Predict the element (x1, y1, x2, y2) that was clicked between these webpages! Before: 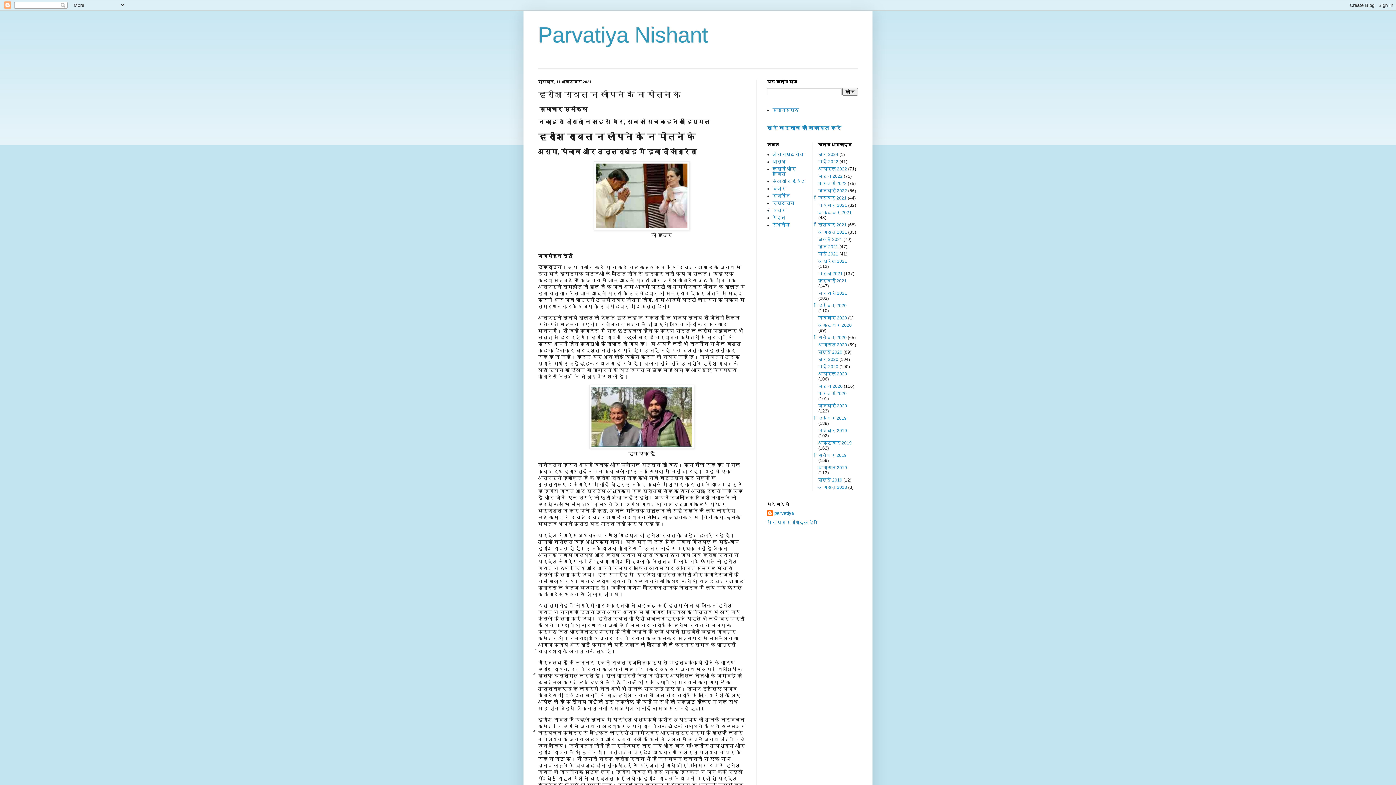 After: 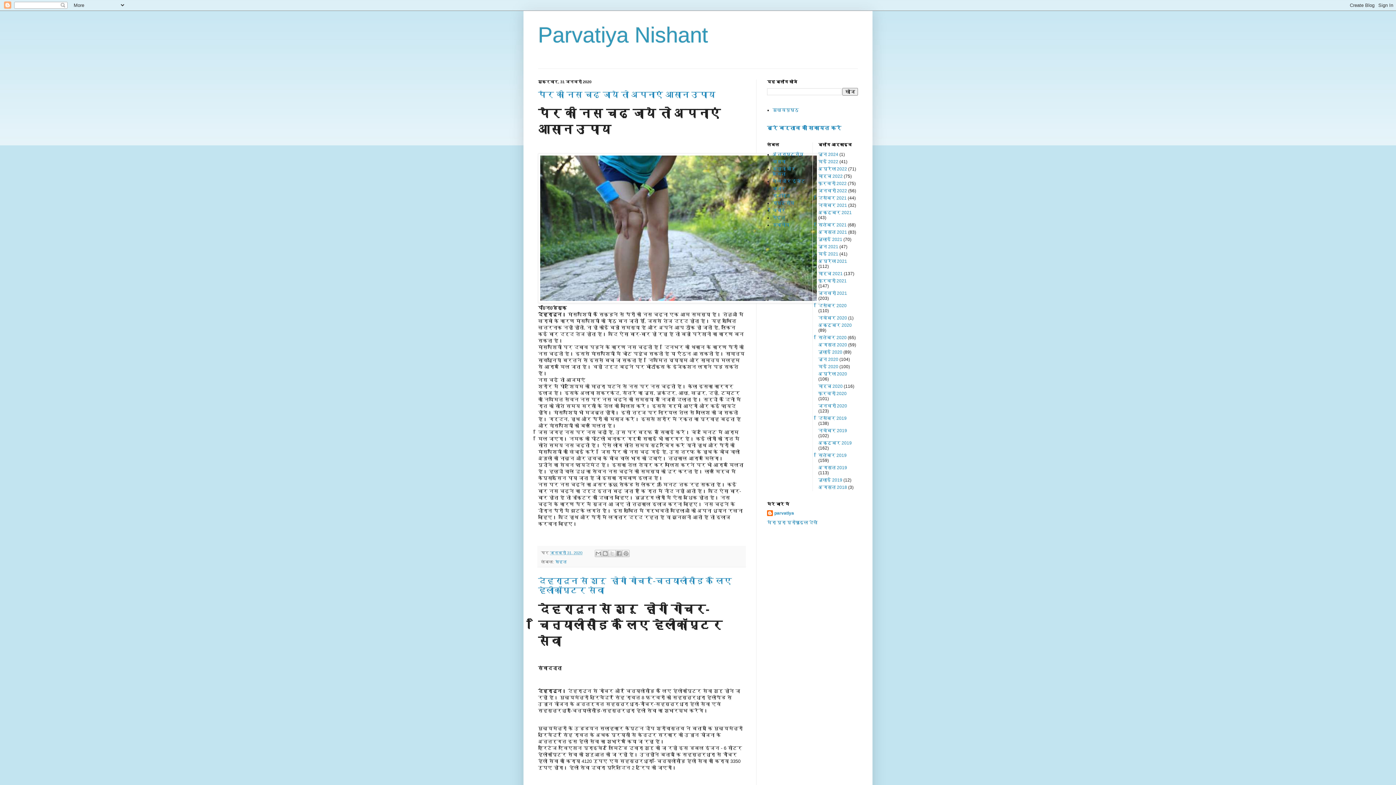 Action: bbox: (818, 403, 847, 408) label: जनवरी 2020